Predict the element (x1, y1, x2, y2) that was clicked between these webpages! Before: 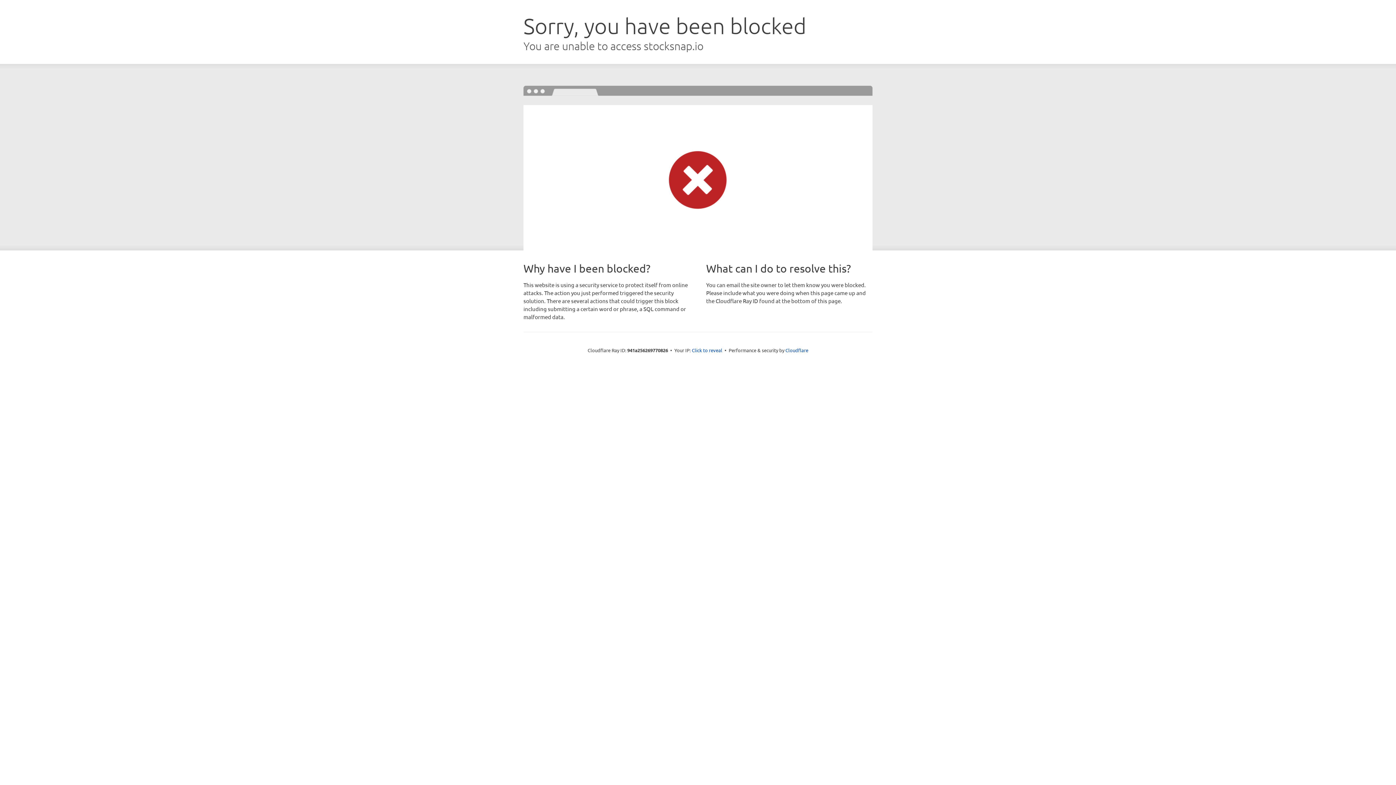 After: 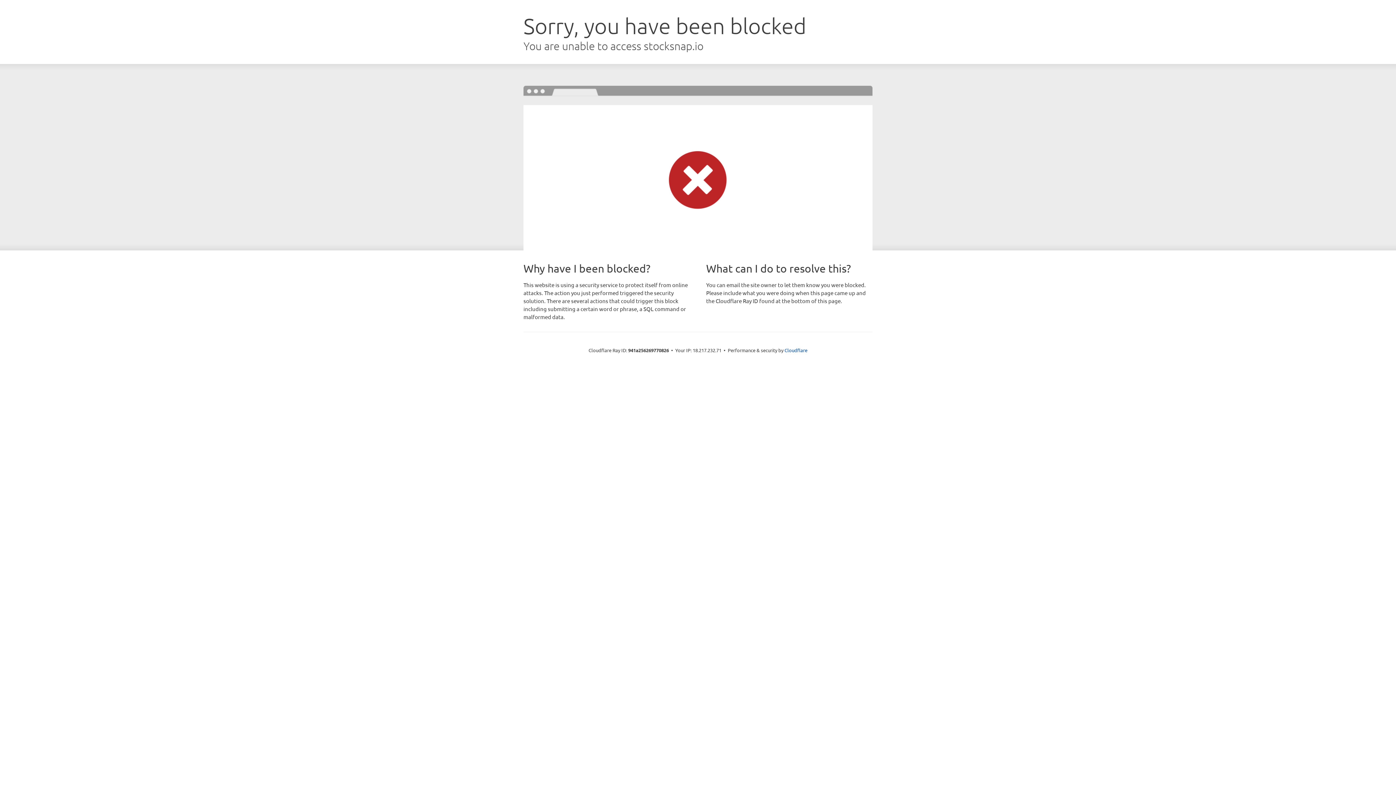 Action: bbox: (692, 346, 722, 353) label: Click to reveal